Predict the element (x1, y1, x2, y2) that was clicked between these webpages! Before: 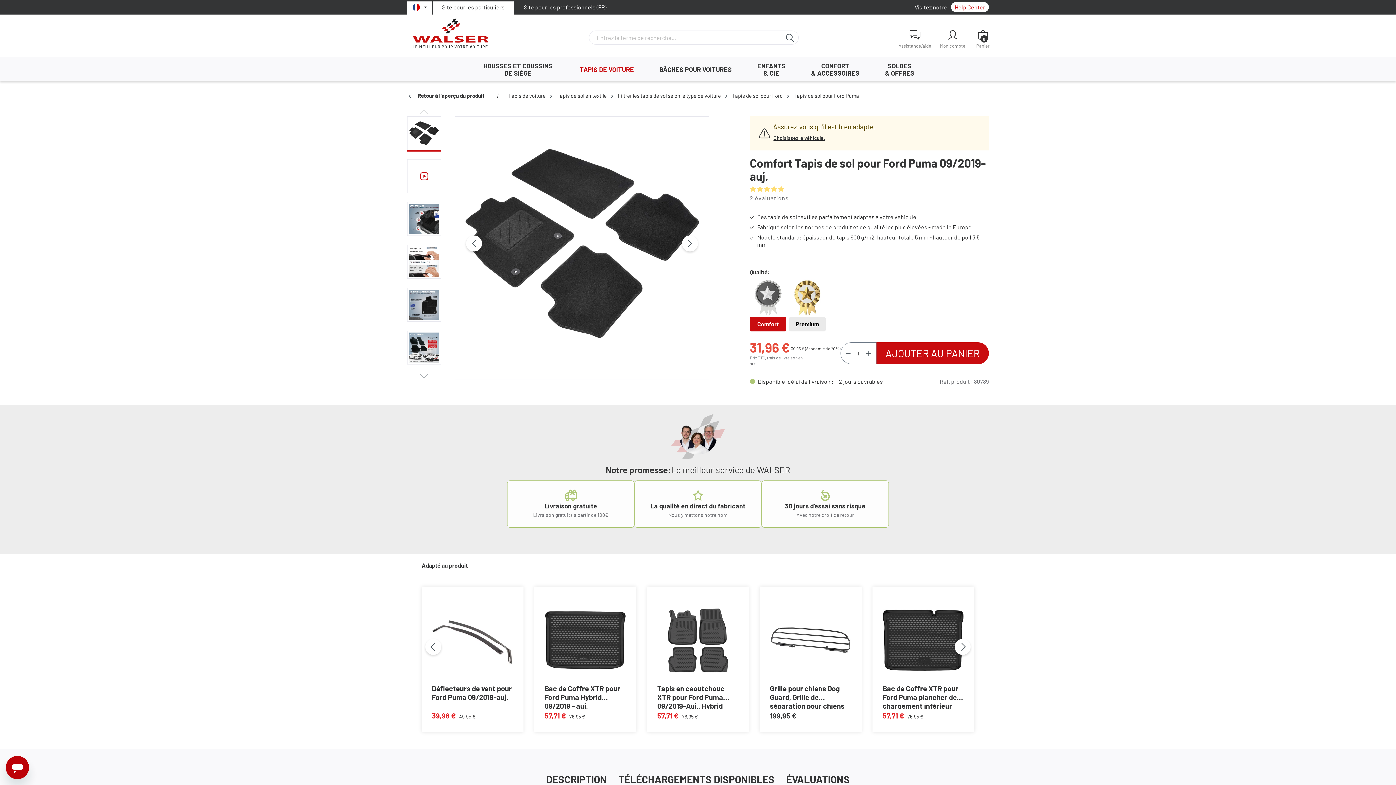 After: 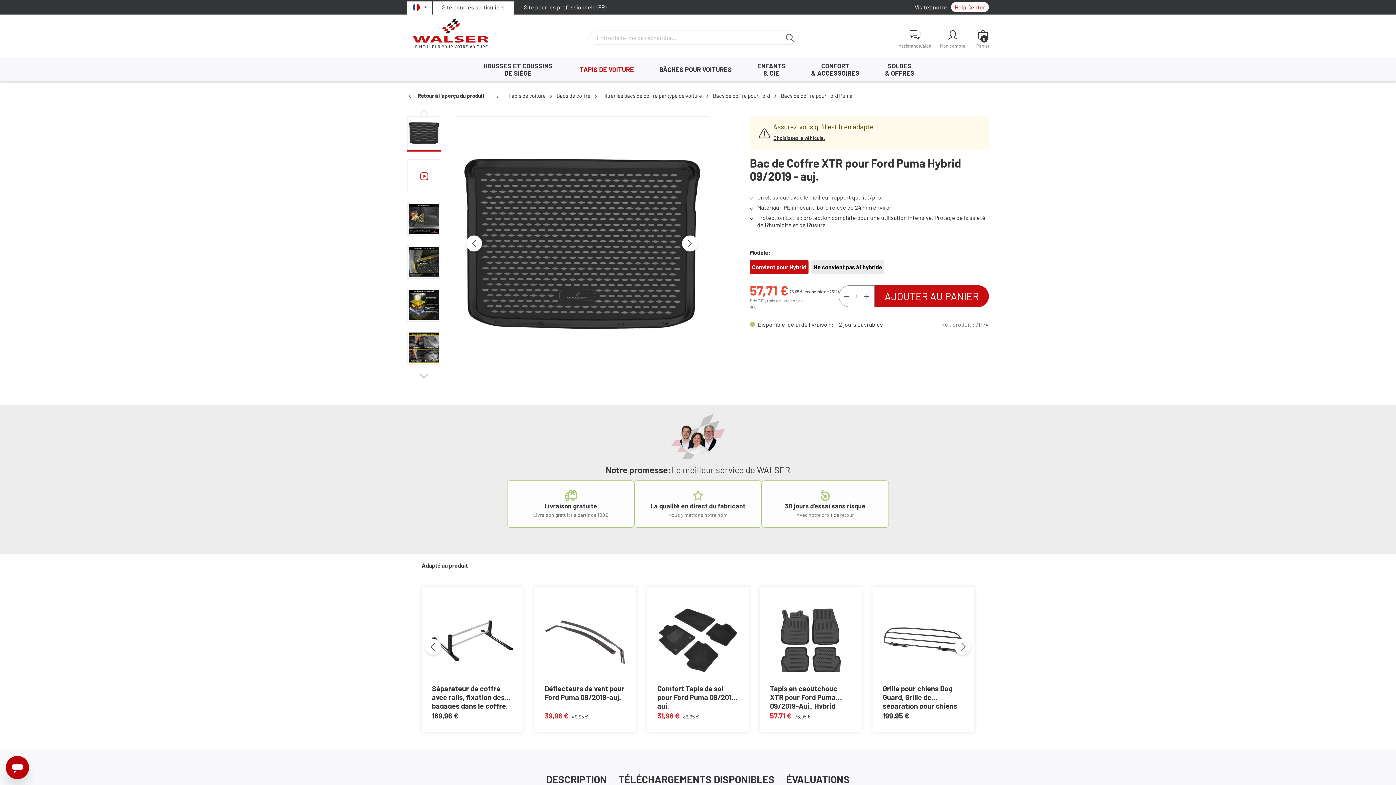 Action: bbox: (544, 607, 626, 673)